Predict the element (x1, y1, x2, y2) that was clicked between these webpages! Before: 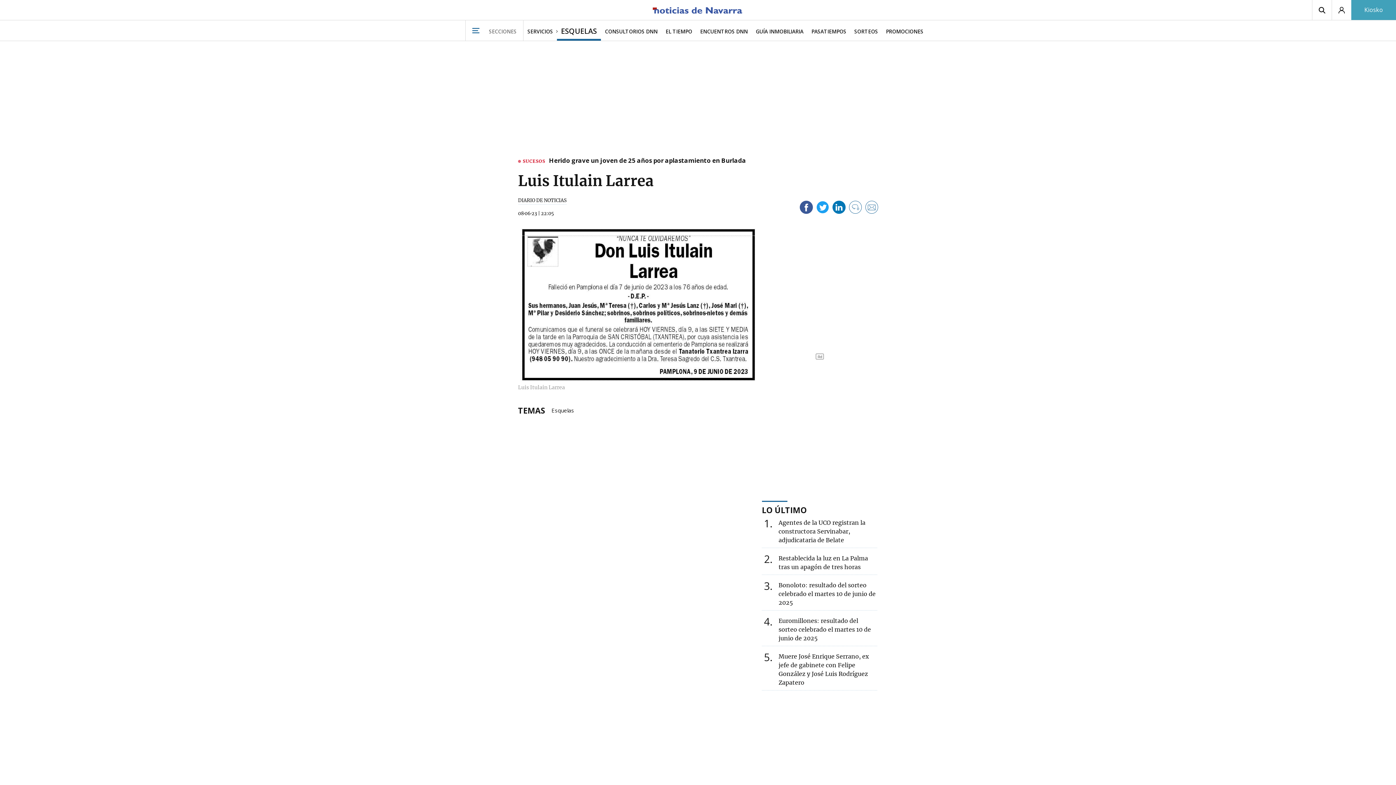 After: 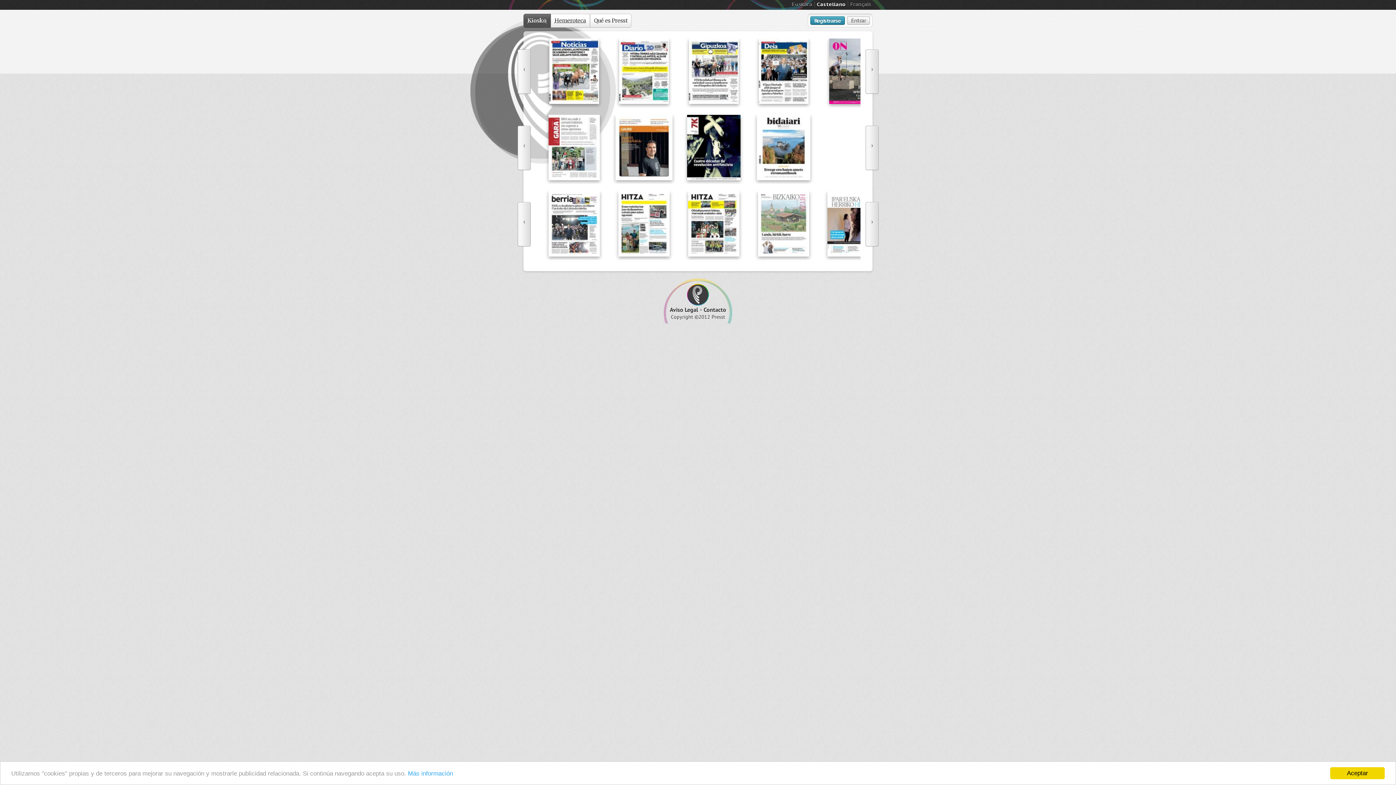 Action: label: Kiosko bbox: (1351, 0, 1396, 20)